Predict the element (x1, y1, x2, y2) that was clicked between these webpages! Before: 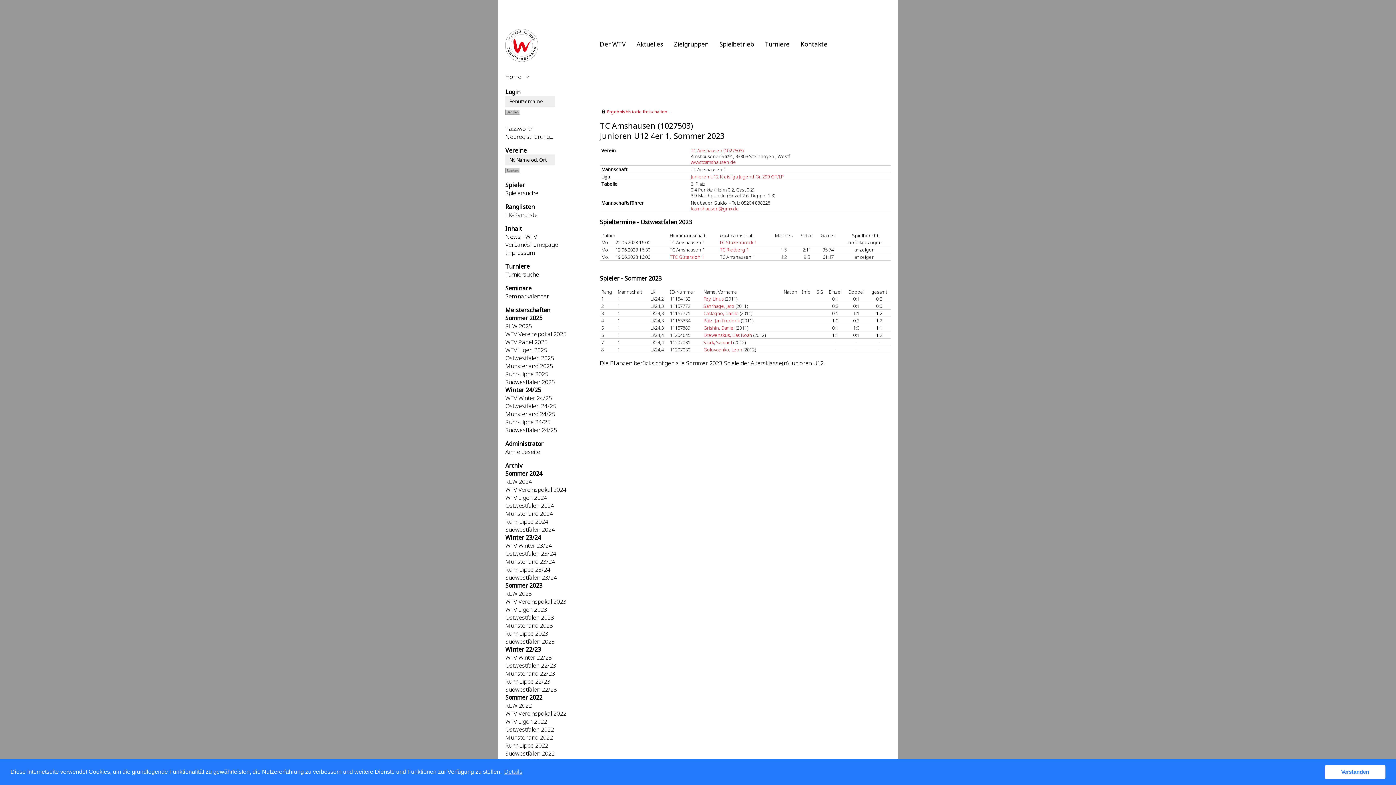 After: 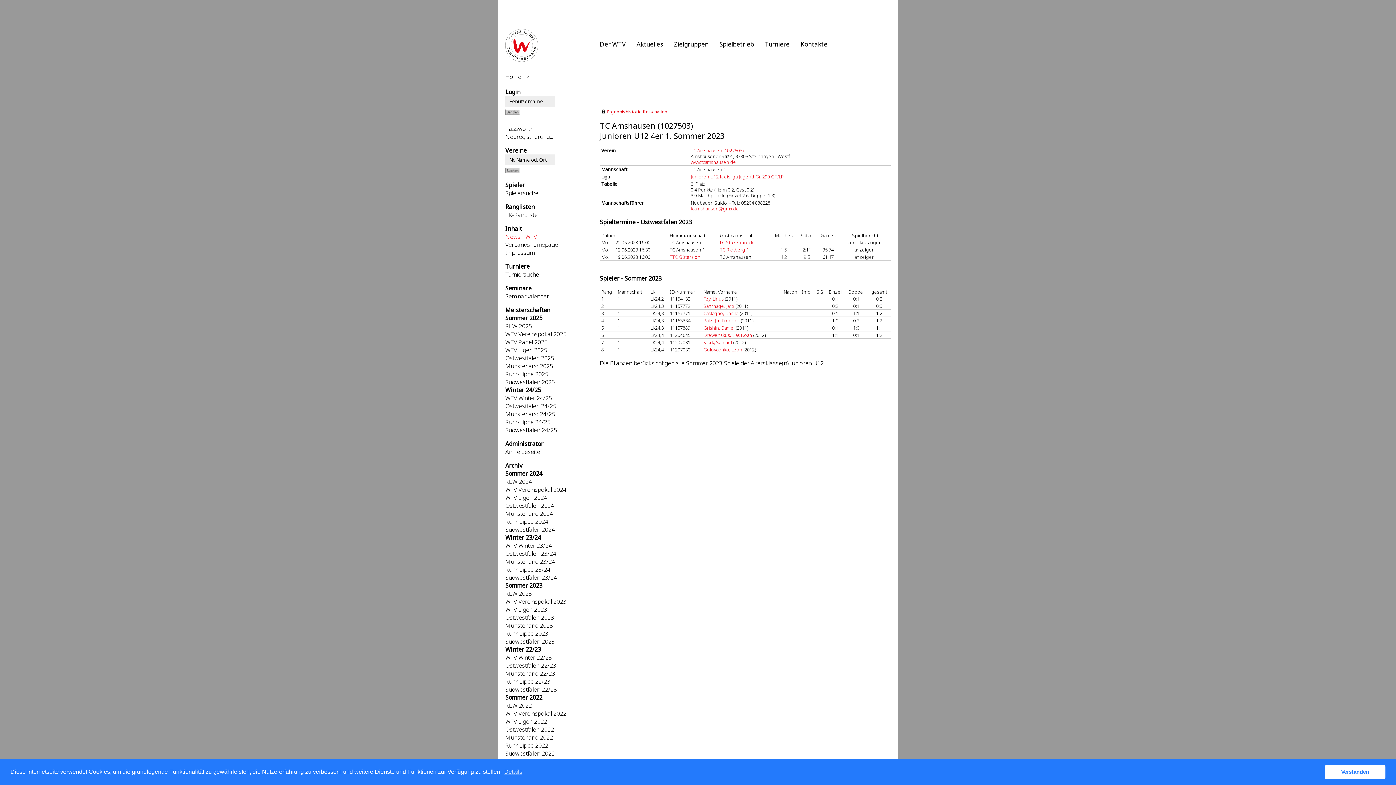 Action: bbox: (505, 232, 537, 240) label: News - WTV